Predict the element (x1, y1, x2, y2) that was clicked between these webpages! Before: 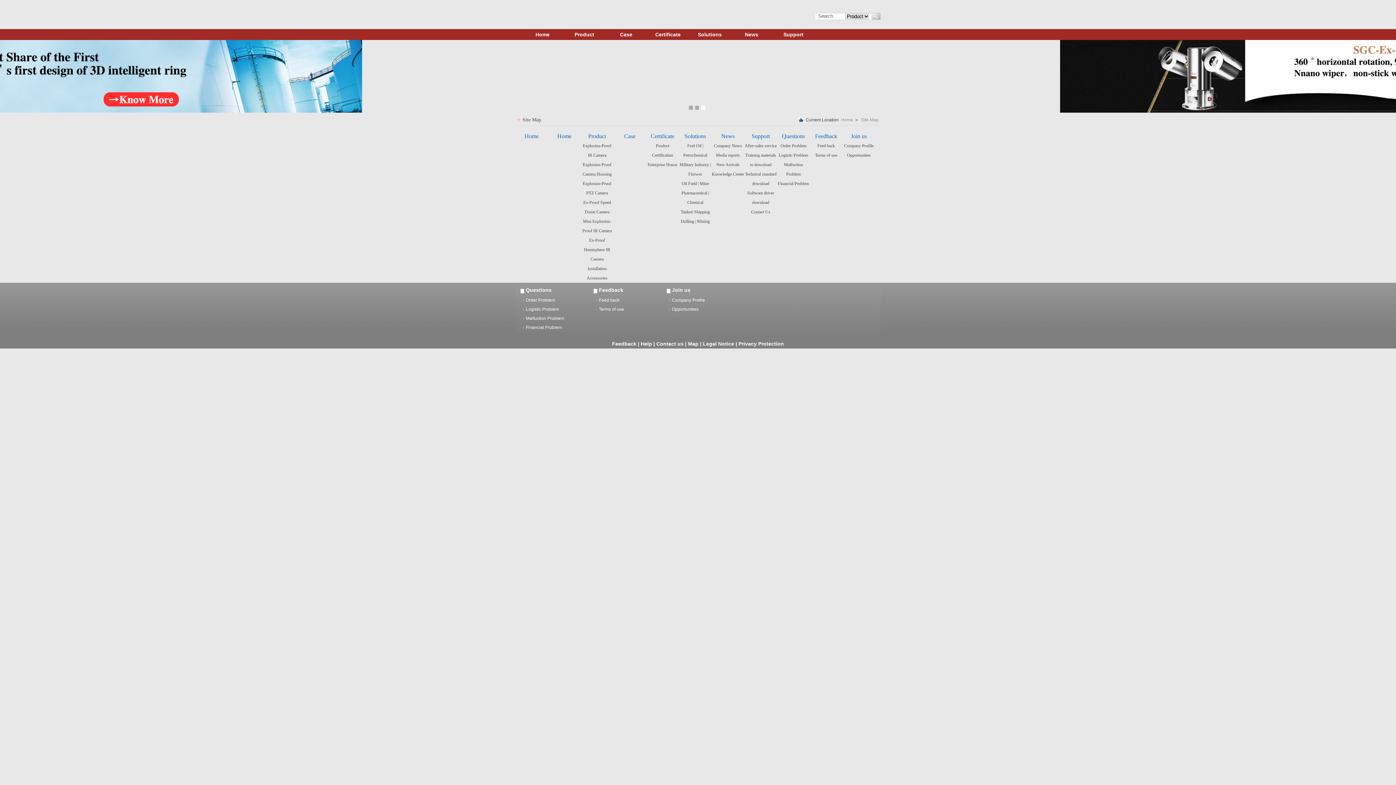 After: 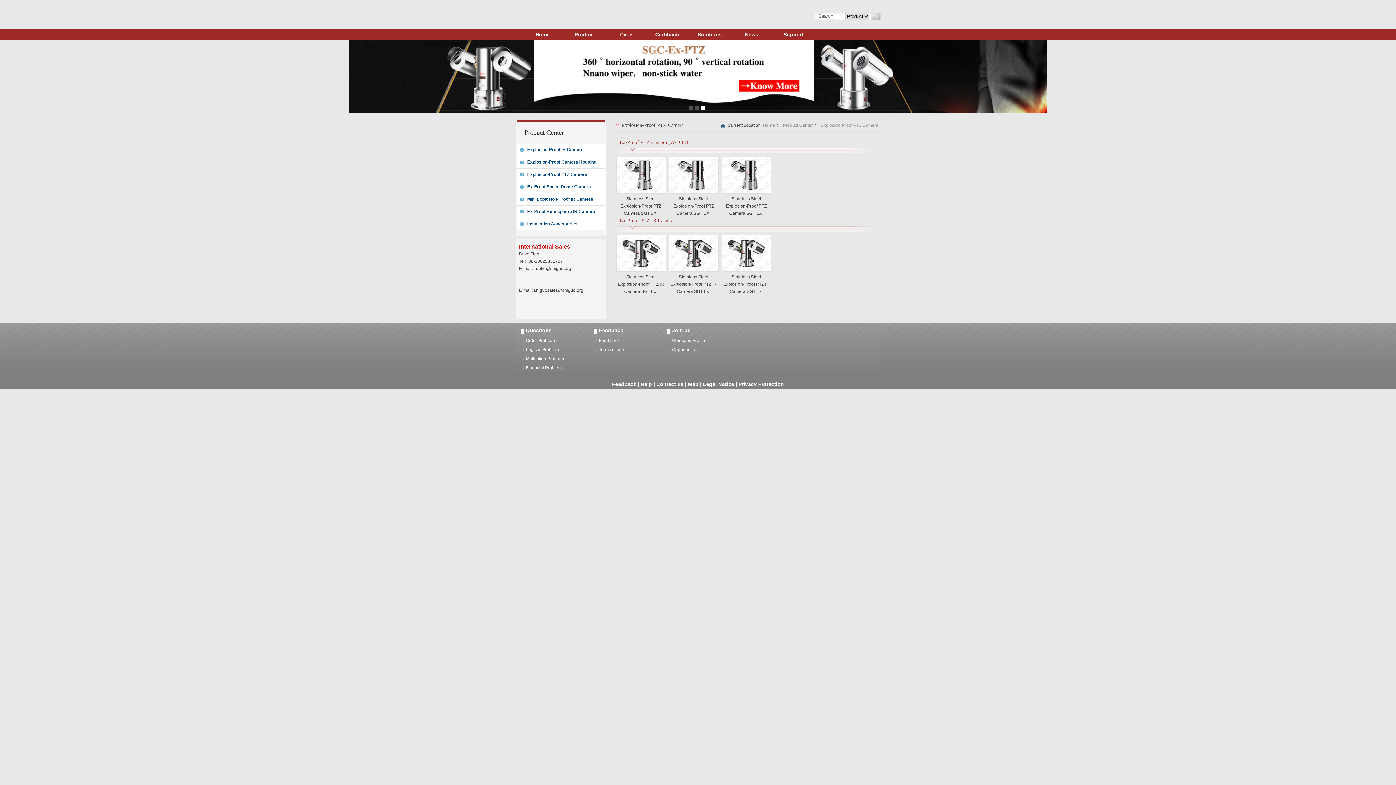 Action: bbox: (580, 178, 613, 197) label: Explosion-Proof PTZ Camera